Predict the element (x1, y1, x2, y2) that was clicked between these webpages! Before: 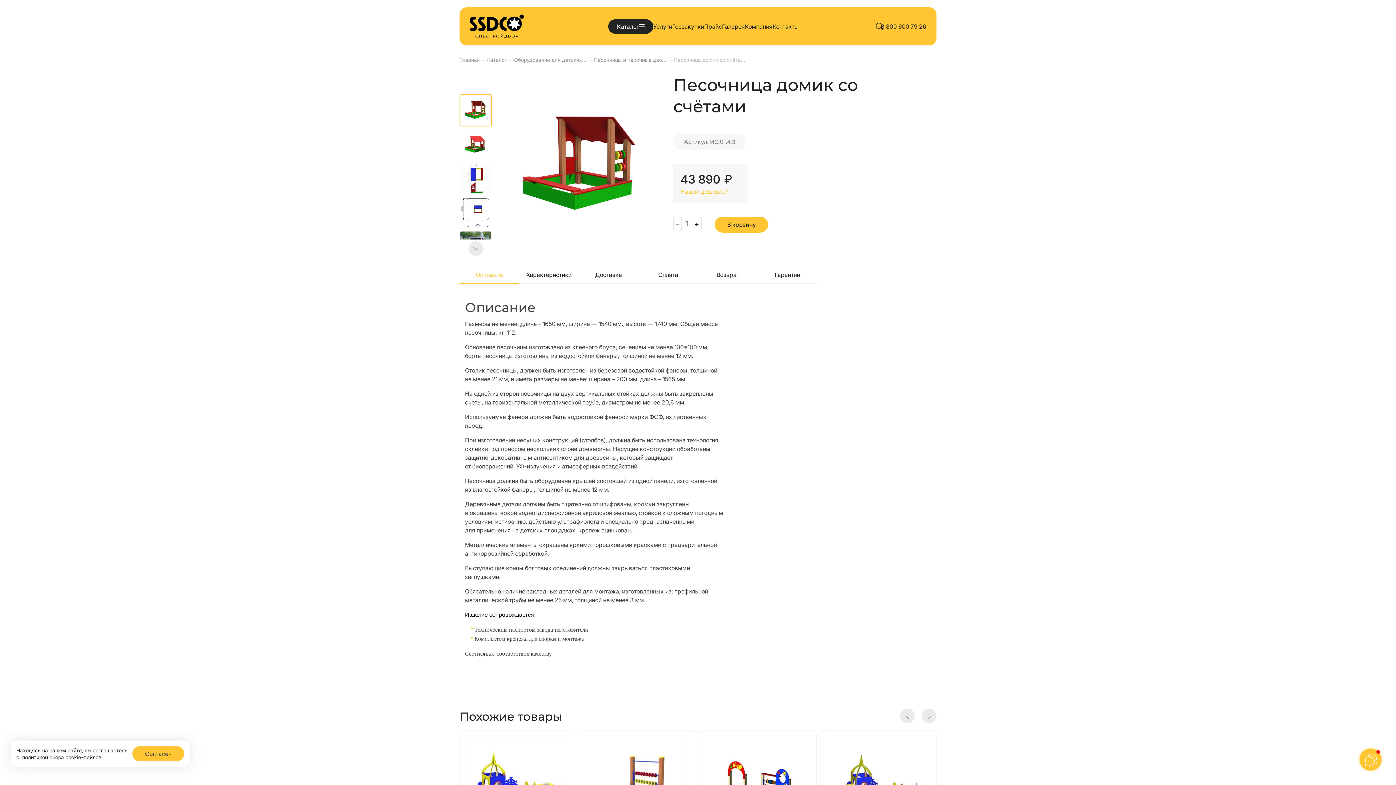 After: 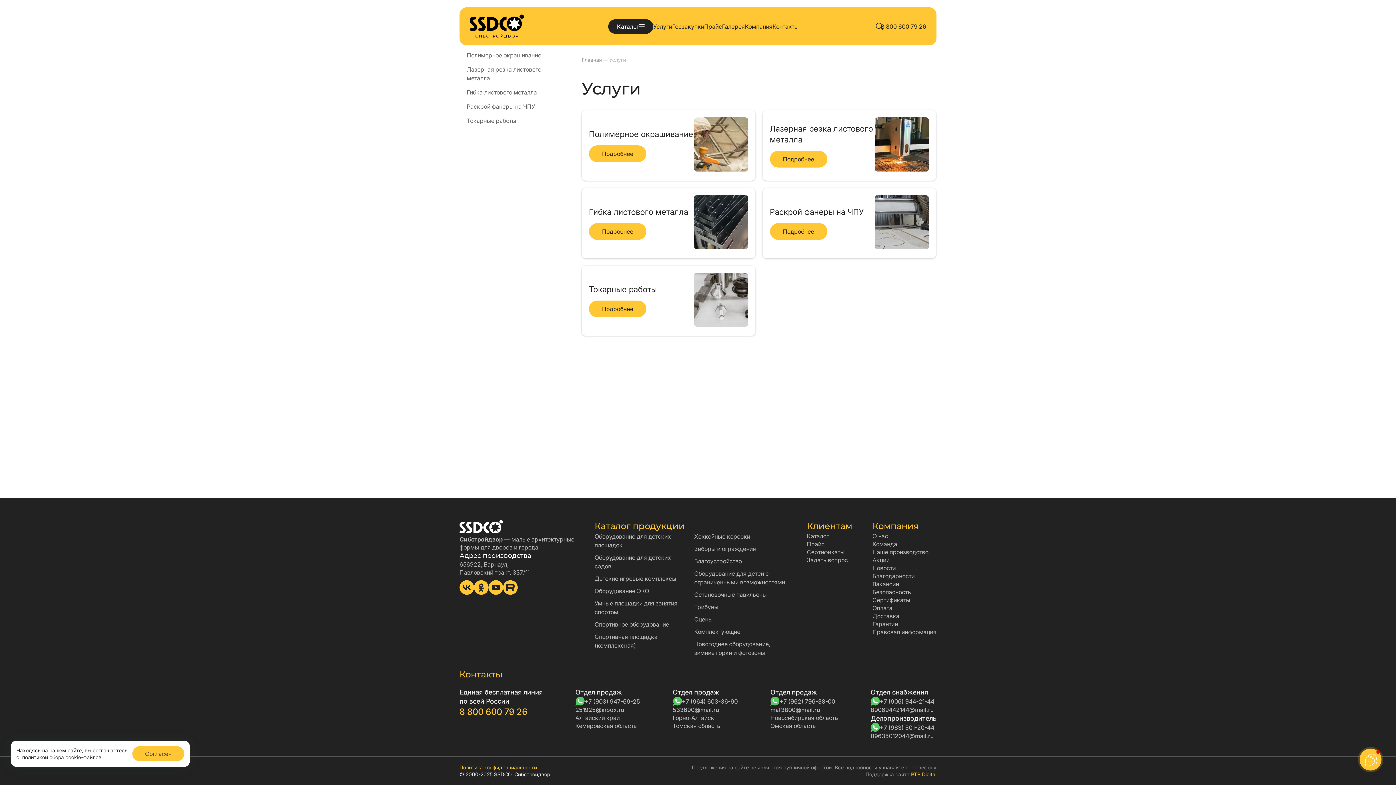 Action: label: Услуги bbox: (653, 22, 672, 30)